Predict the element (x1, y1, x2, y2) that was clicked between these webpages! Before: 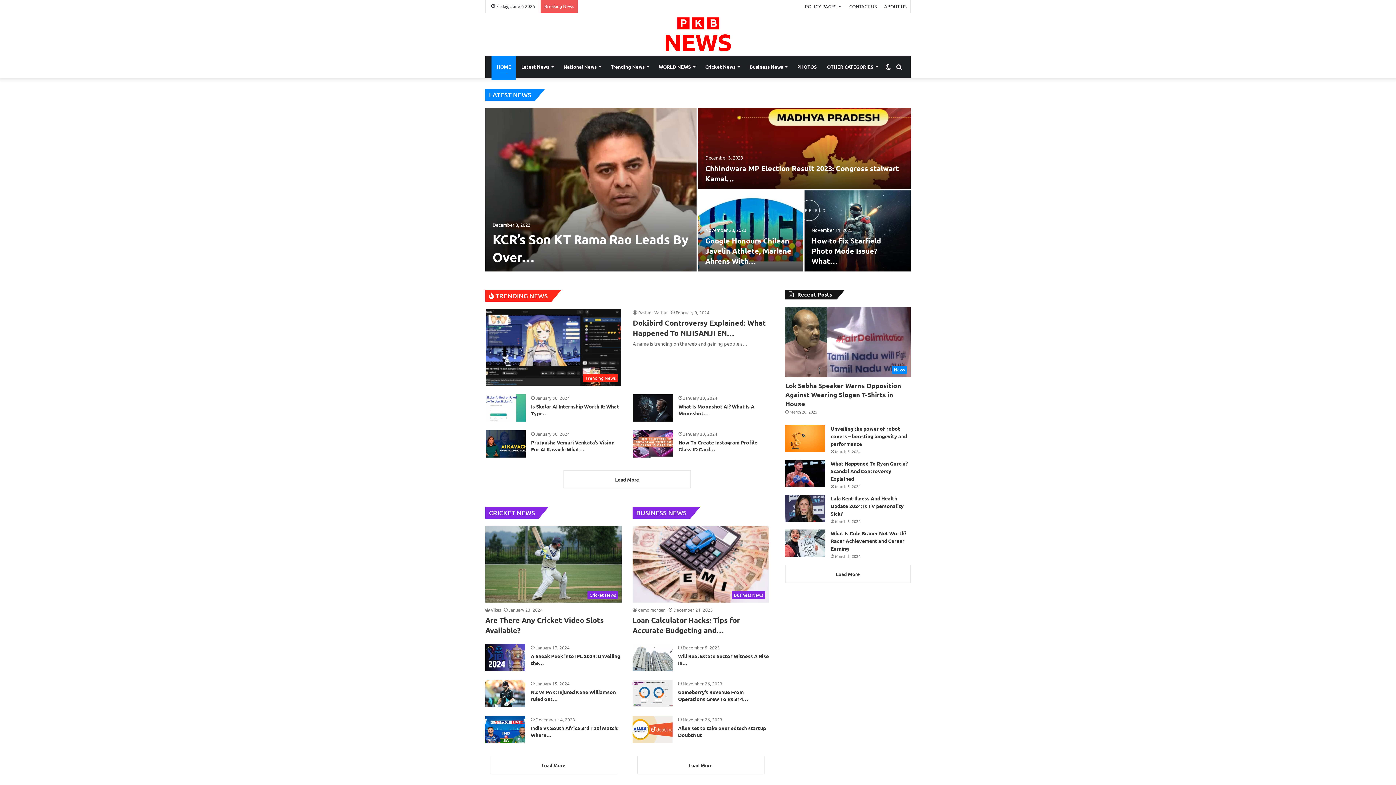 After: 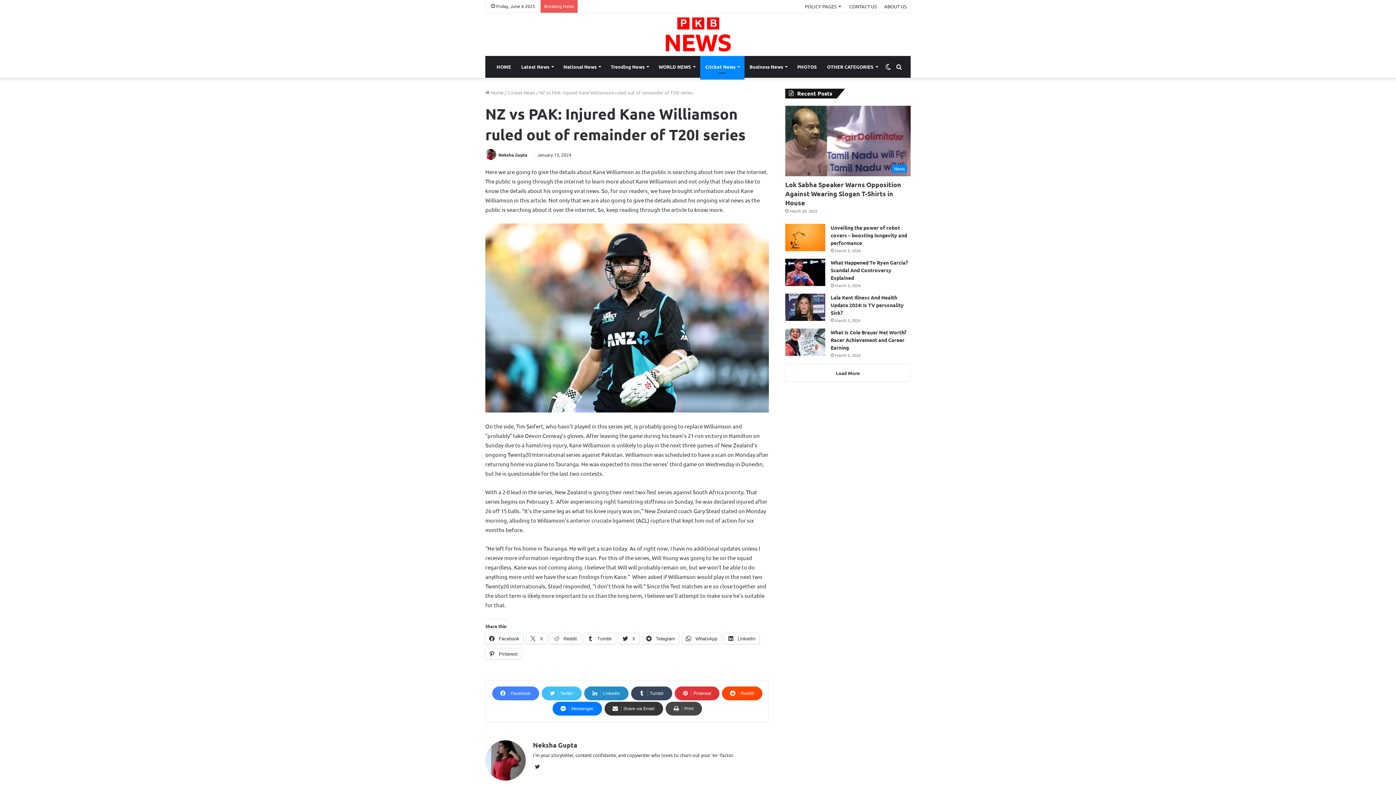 Action: bbox: (485, 680, 525, 707) label: NZ vs PAK: Injured Kane Williamson ruled out of remainder of T20I series